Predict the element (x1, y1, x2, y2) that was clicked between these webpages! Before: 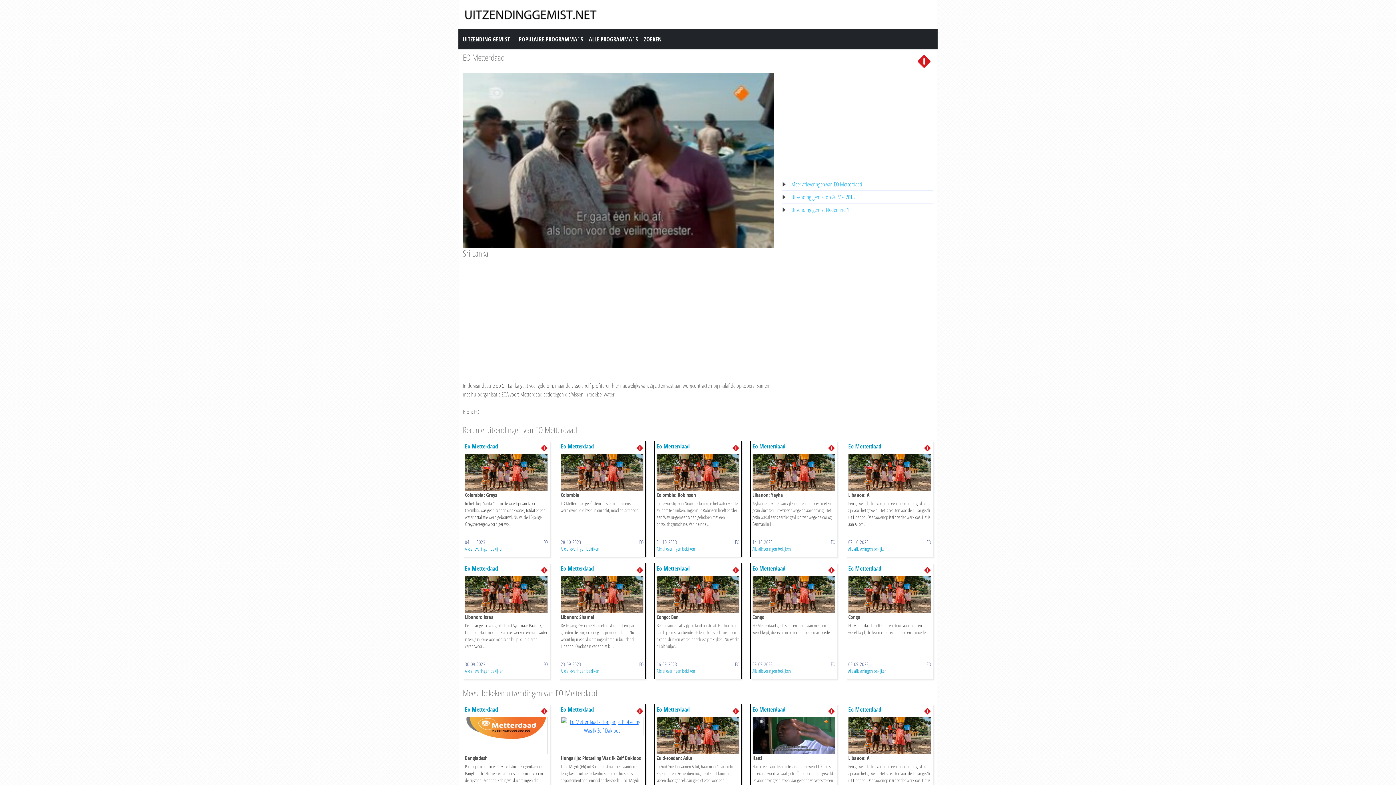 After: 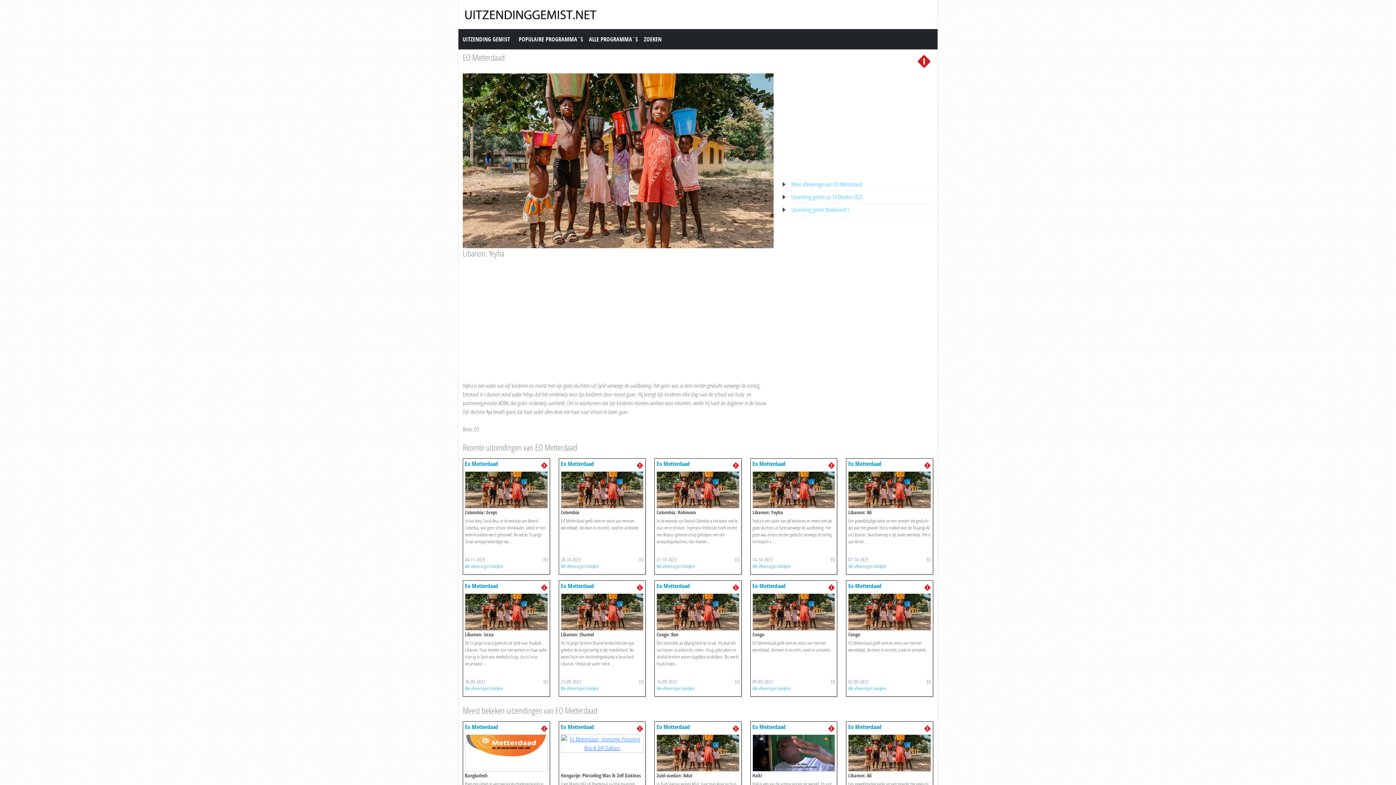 Action: bbox: (752, 467, 835, 475)